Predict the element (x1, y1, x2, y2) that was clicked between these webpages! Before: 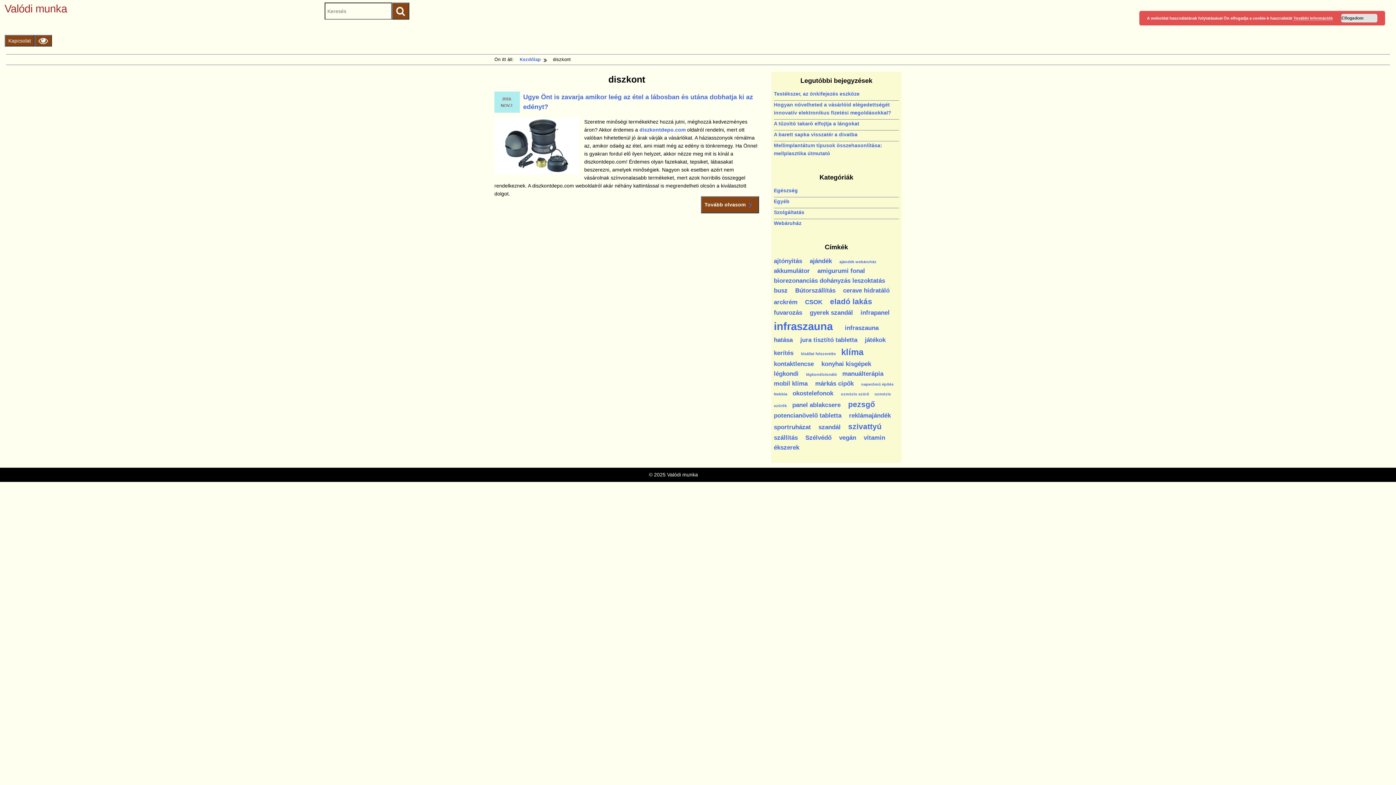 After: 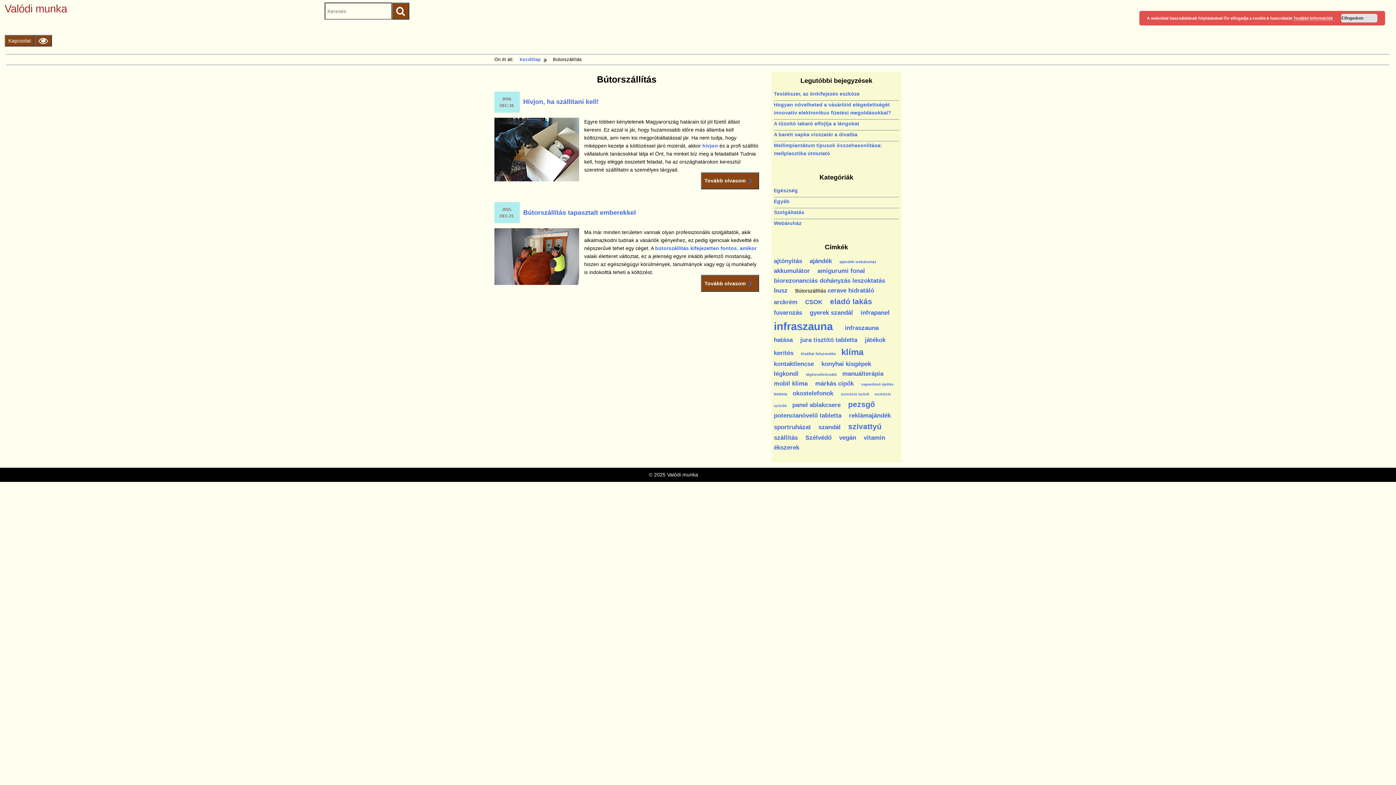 Action: bbox: (795, 287, 835, 294) label: Bútorszállítás (Bútorszállítás (2 elem))